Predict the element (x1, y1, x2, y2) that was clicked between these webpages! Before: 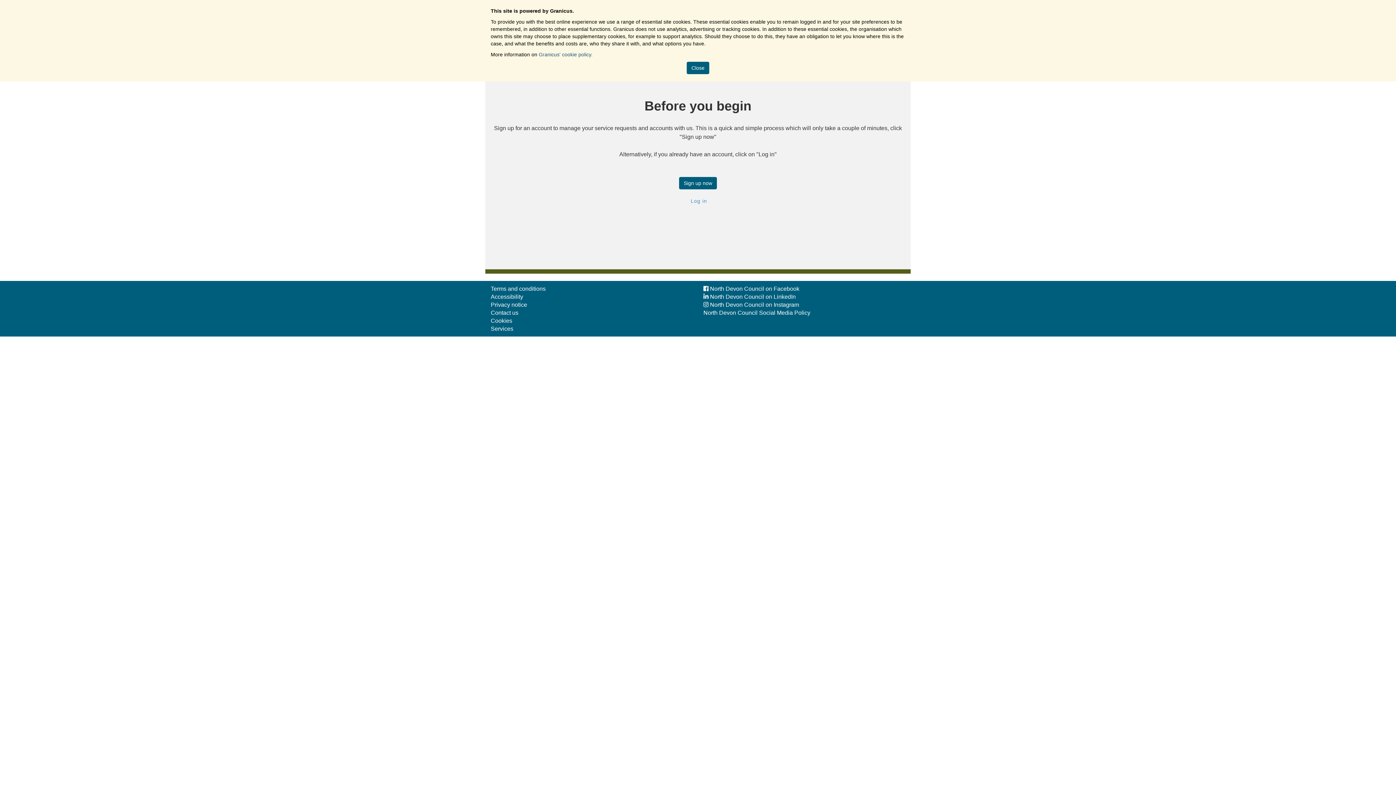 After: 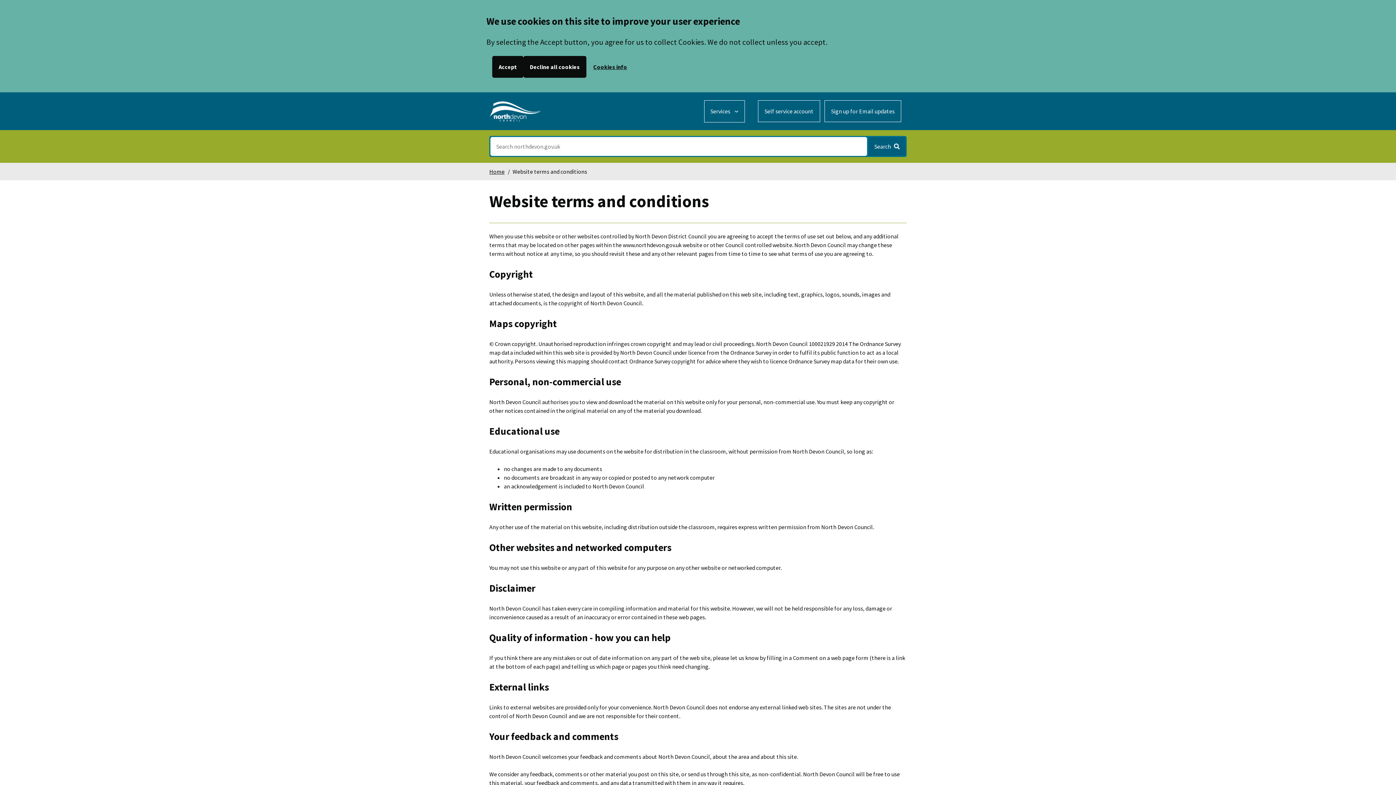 Action: label: Terms and conditions bbox: (490, 285, 545, 291)